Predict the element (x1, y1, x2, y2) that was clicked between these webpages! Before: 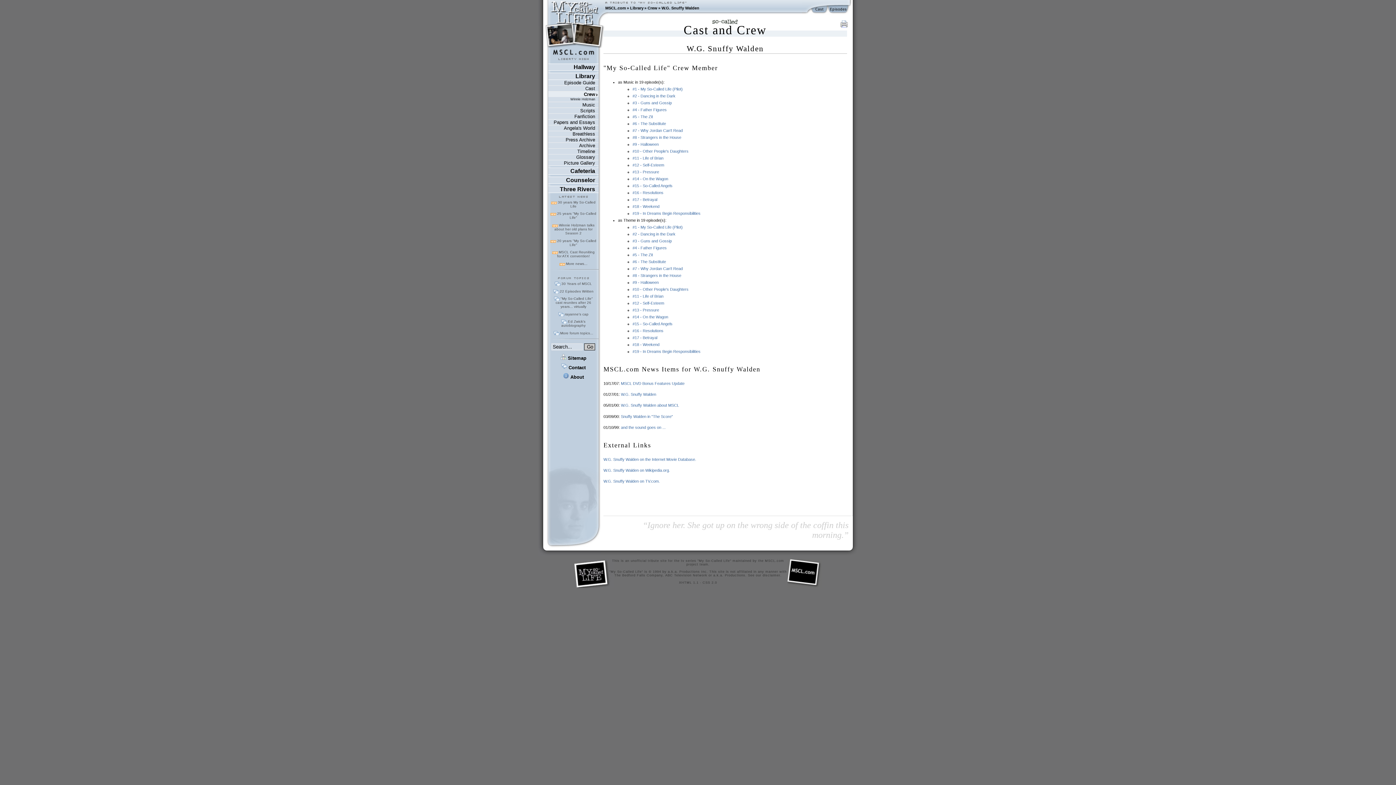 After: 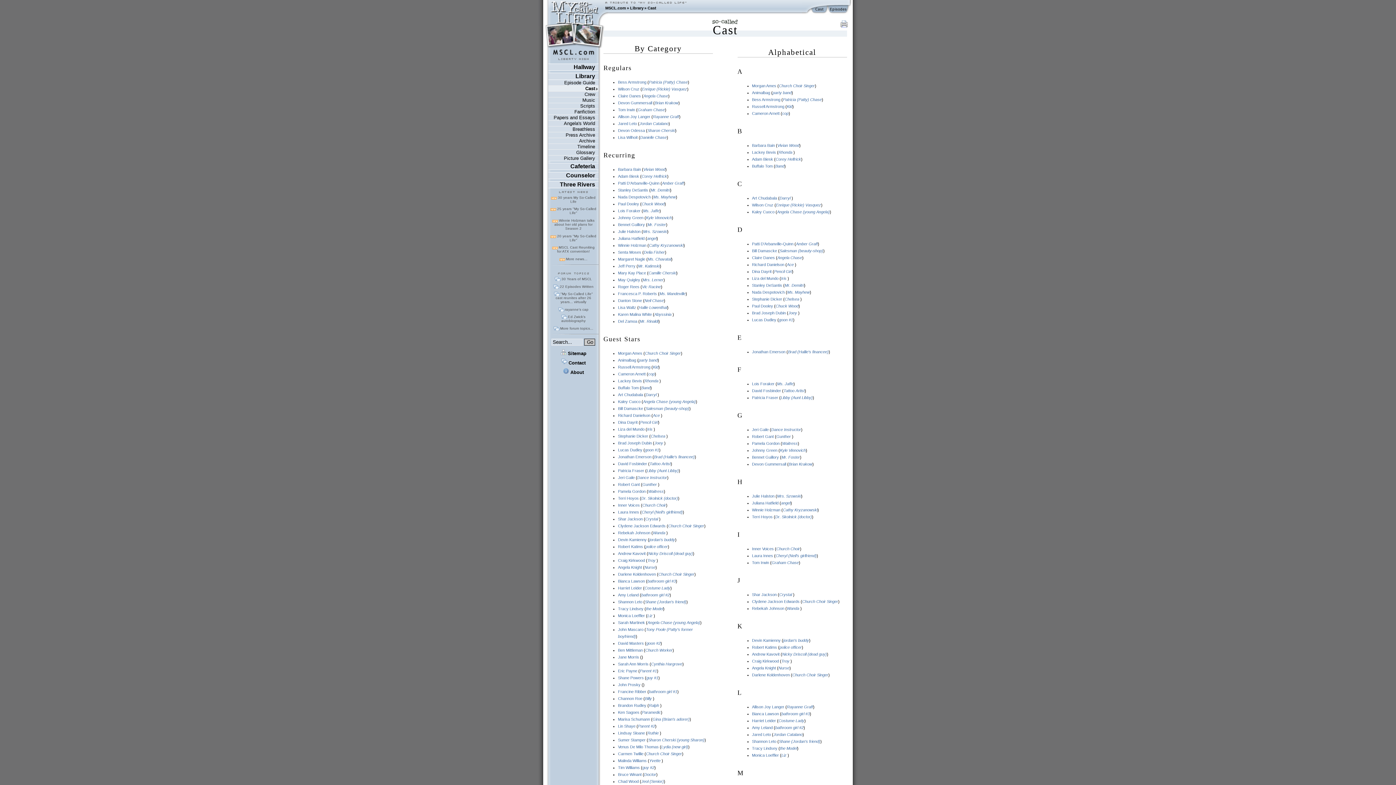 Action: label: cast bbox: (810, 6, 829, 12)